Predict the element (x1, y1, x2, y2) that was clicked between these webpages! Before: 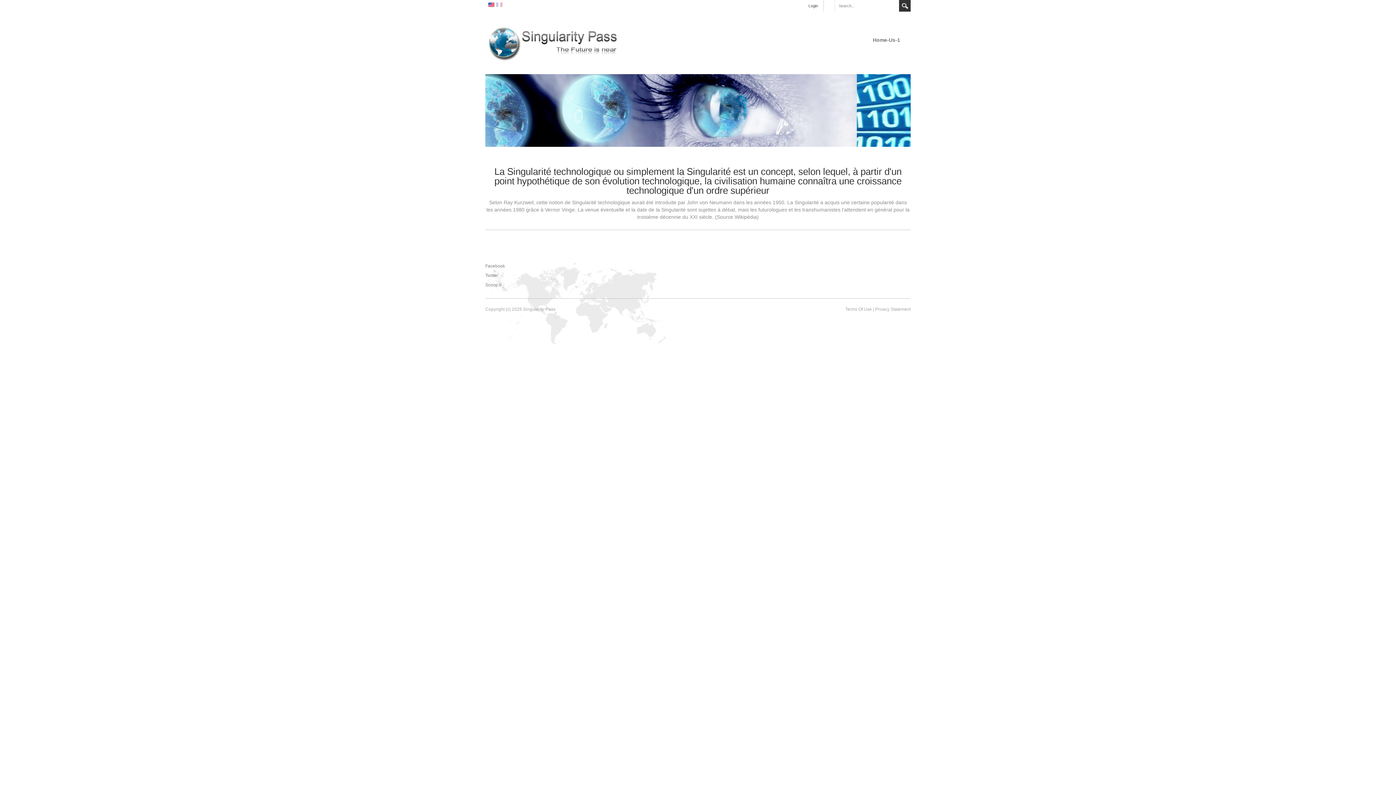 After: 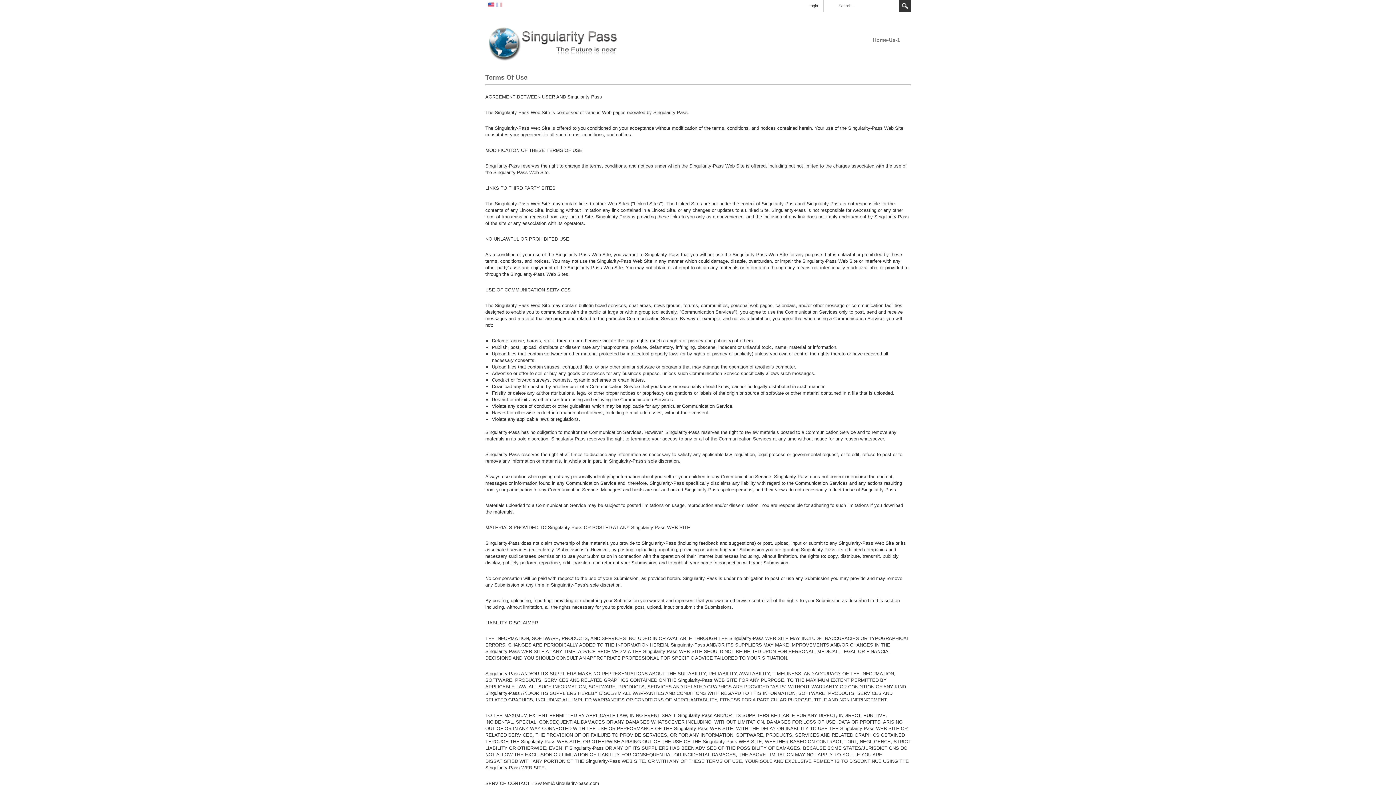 Action: bbox: (845, 306, 872, 312) label: Terms Of Use